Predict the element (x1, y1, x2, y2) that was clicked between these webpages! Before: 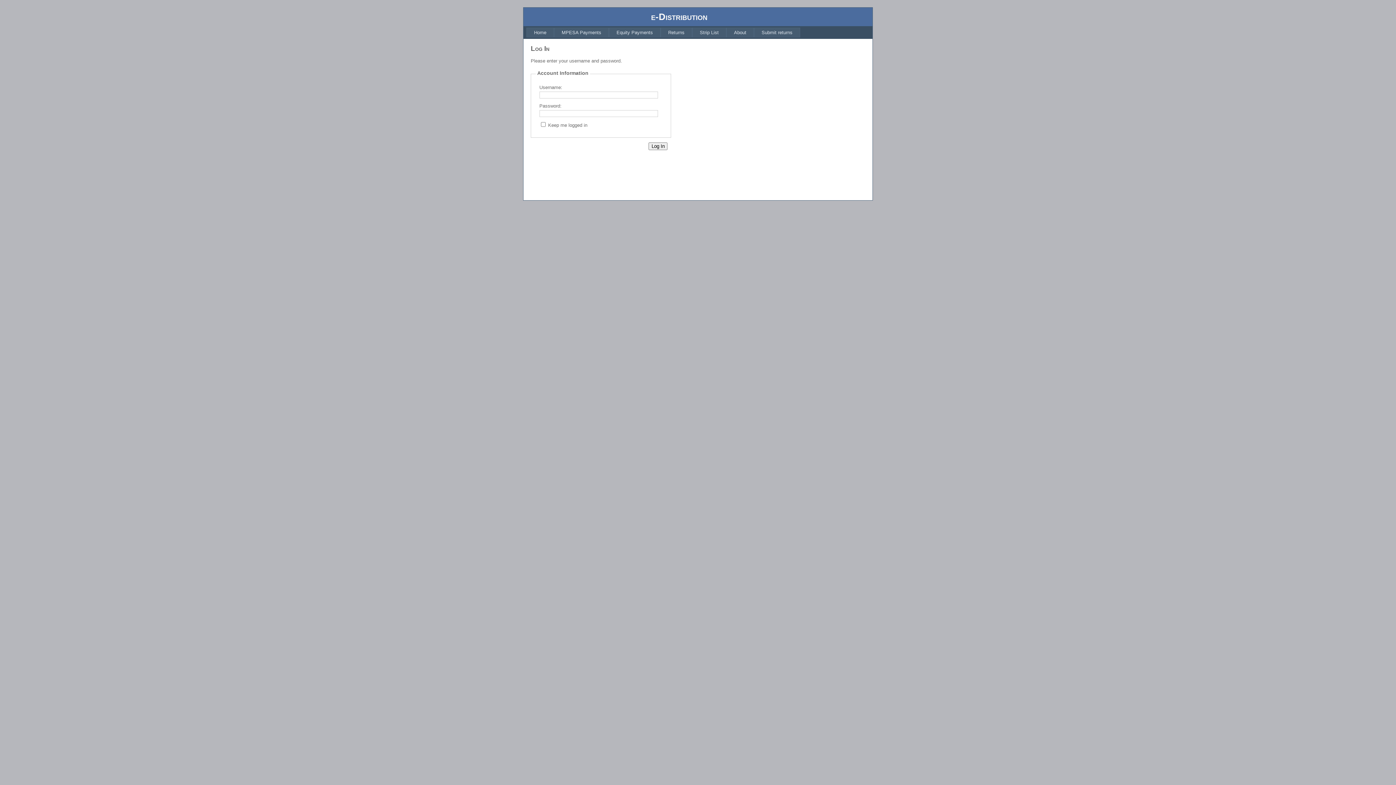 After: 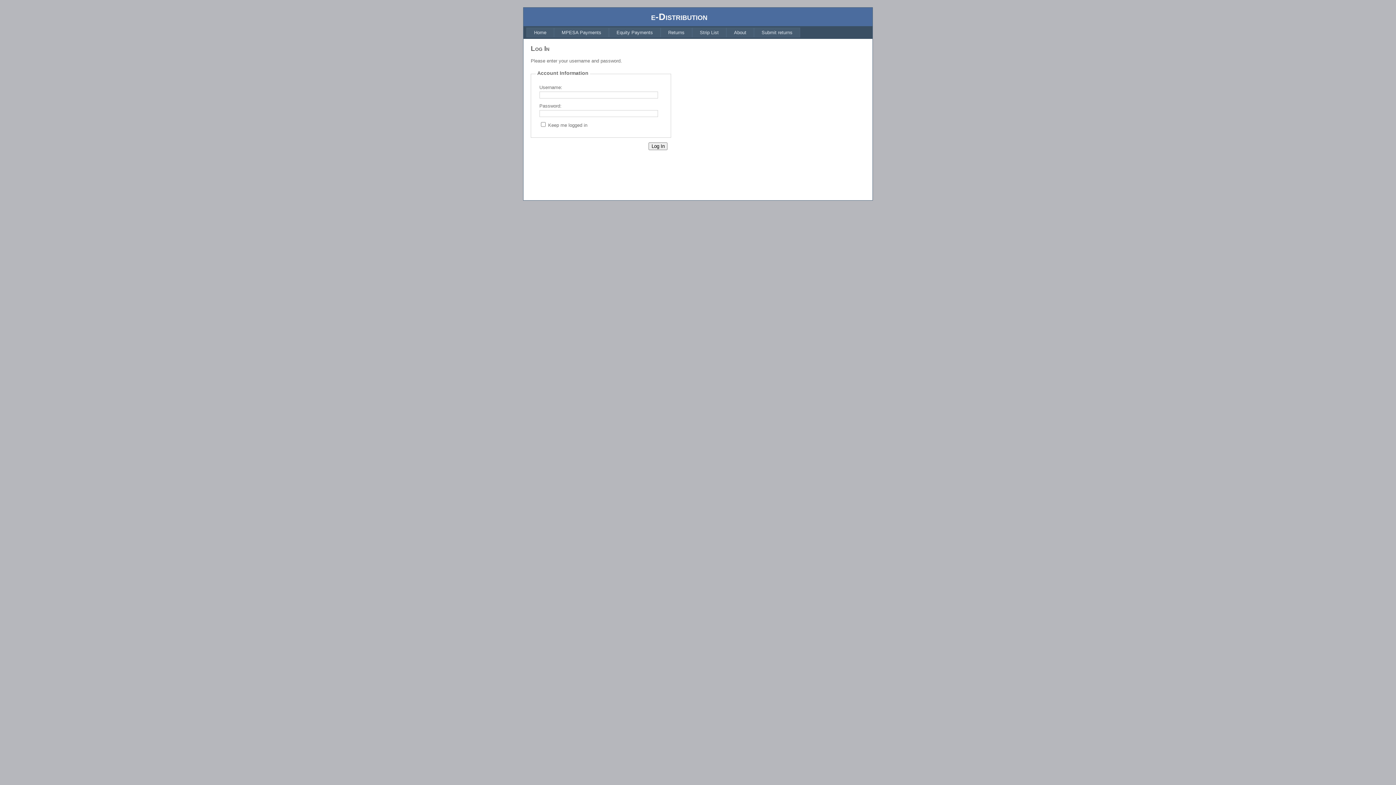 Action: label: Home bbox: (526, 27, 554, 37)